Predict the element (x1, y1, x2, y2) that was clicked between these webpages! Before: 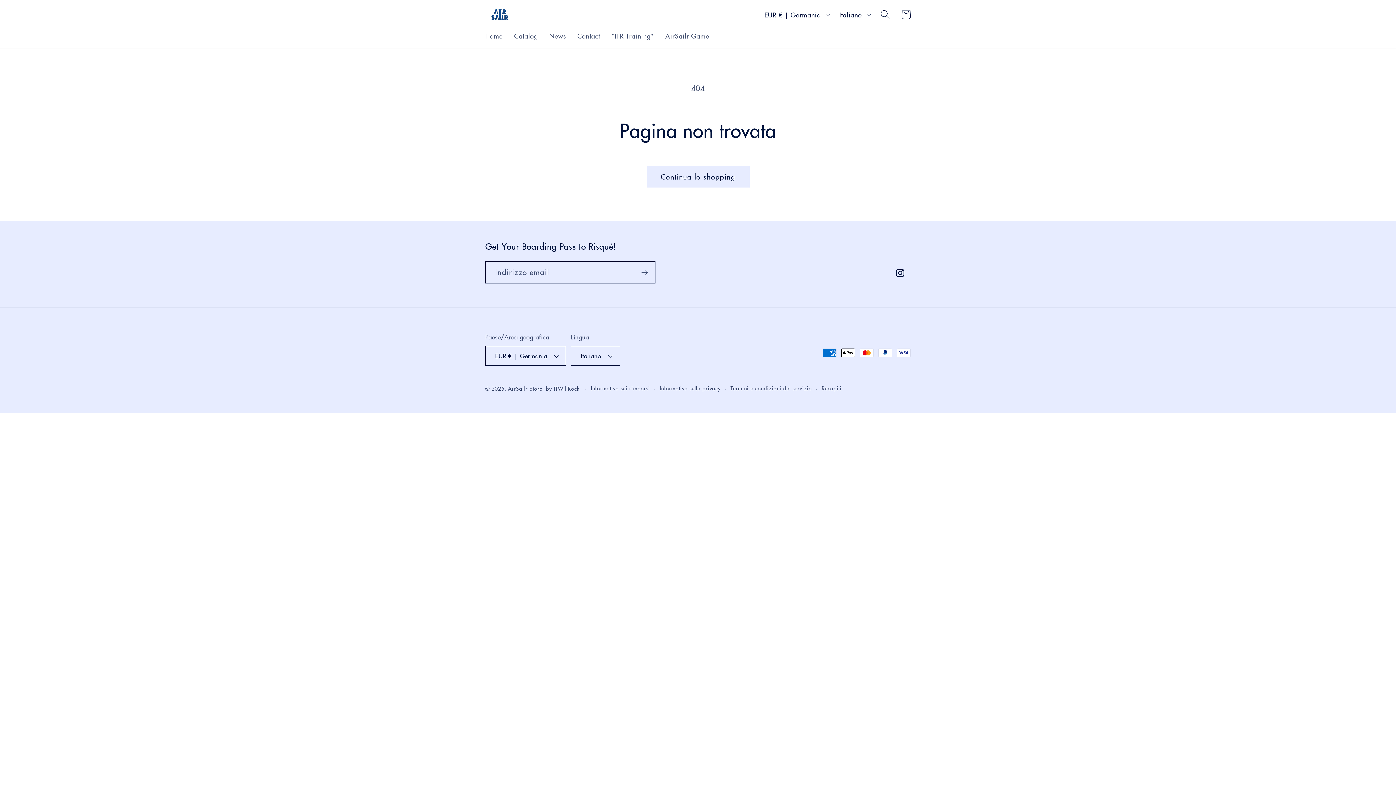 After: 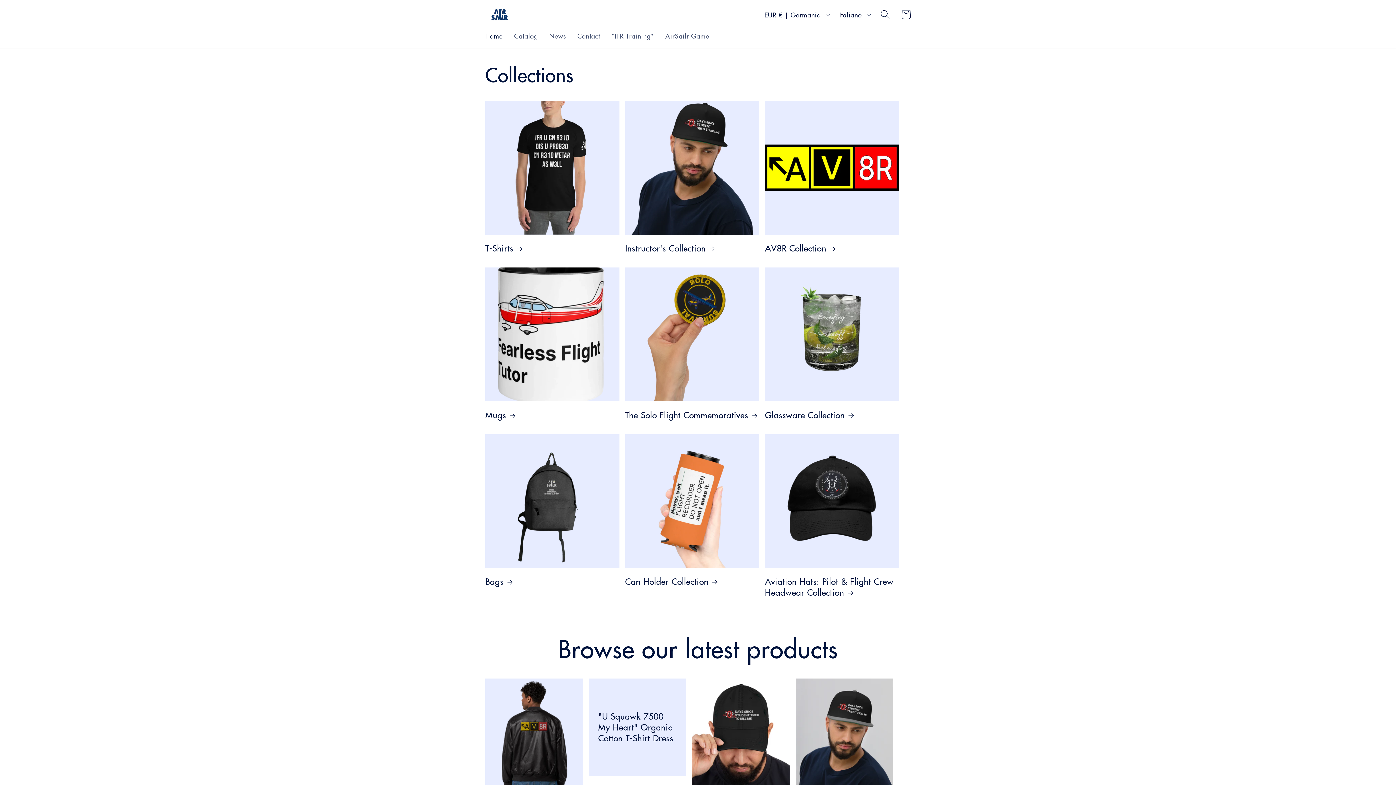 Action: bbox: (479, 26, 508, 45) label: Home